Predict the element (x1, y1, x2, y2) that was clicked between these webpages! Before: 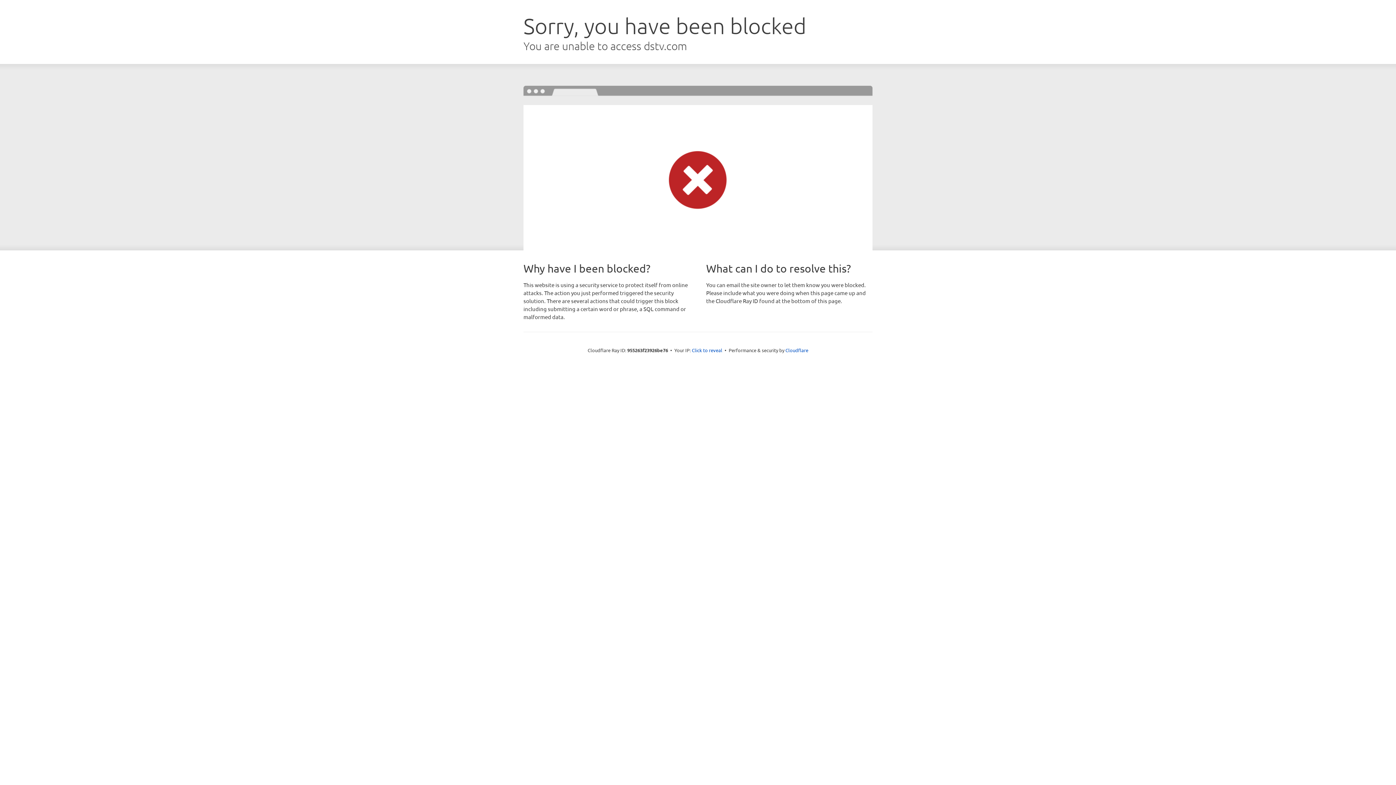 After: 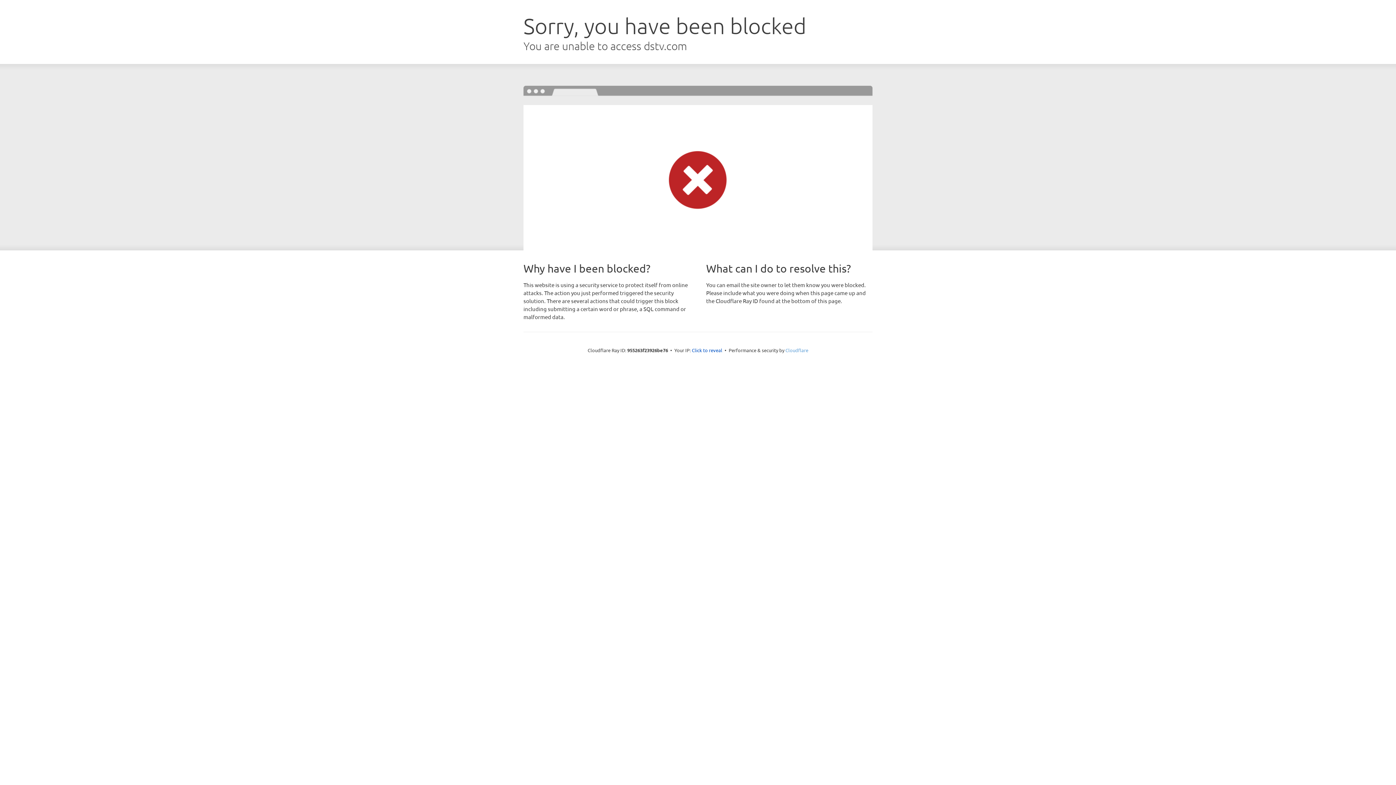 Action: label: Cloudflare bbox: (785, 347, 808, 353)